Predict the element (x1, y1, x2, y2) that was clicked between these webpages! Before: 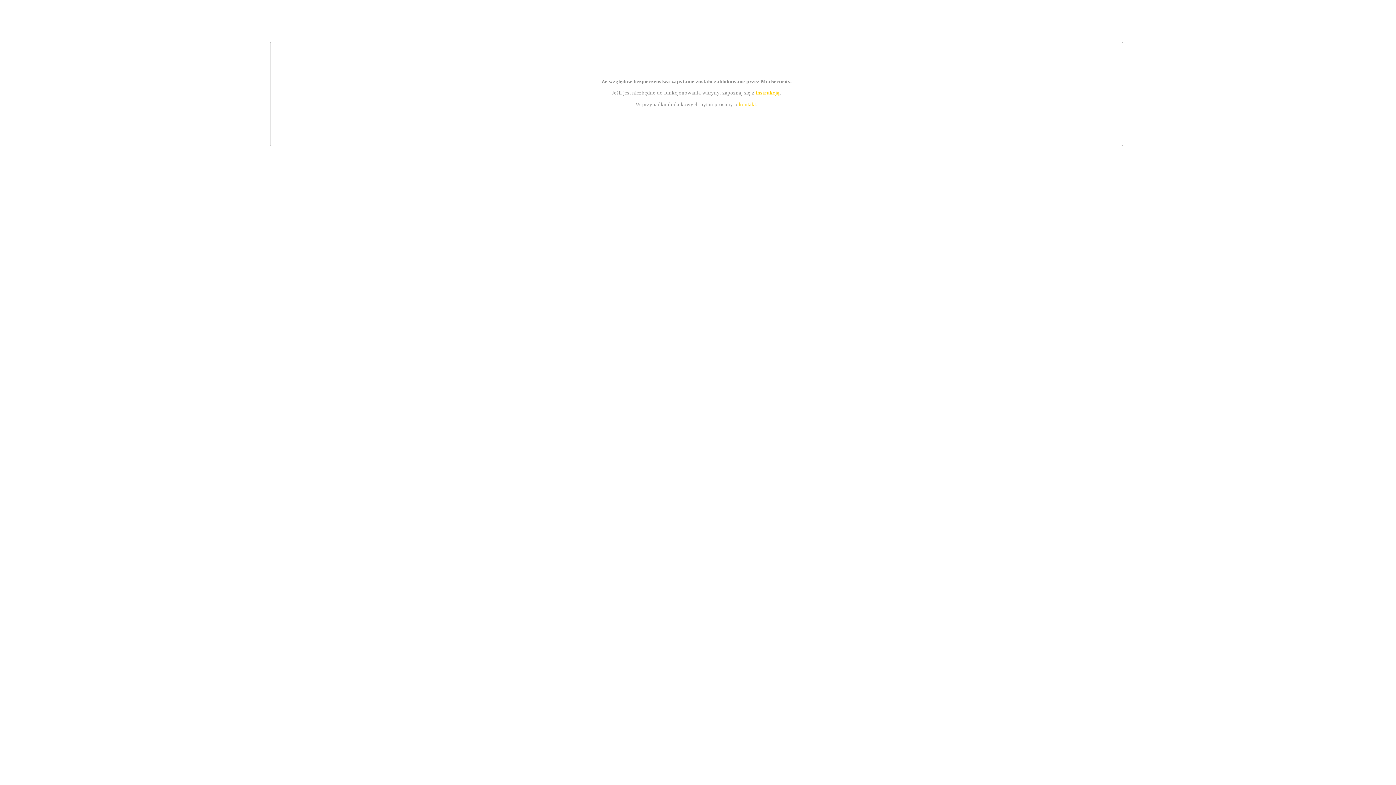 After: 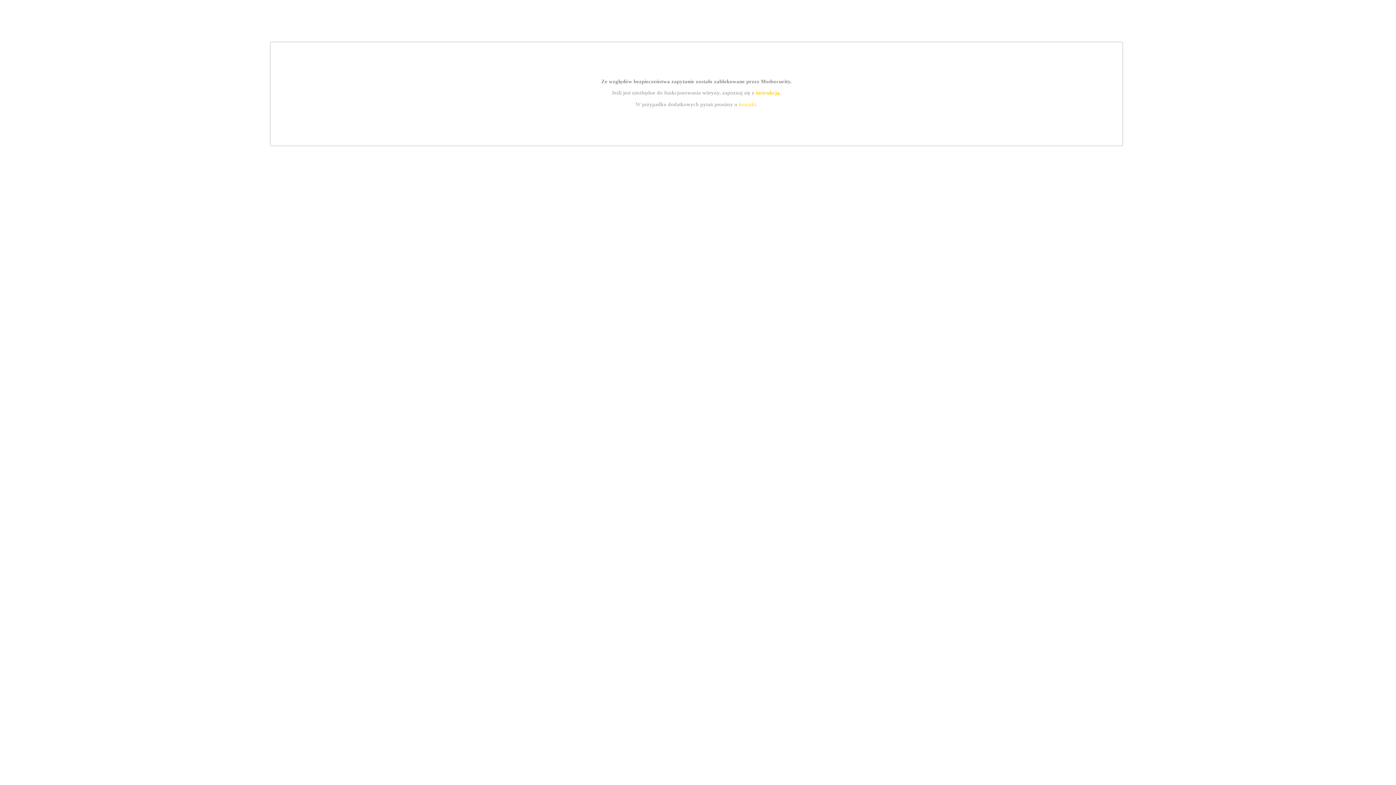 Action: label: kontakt bbox: (739, 101, 756, 107)